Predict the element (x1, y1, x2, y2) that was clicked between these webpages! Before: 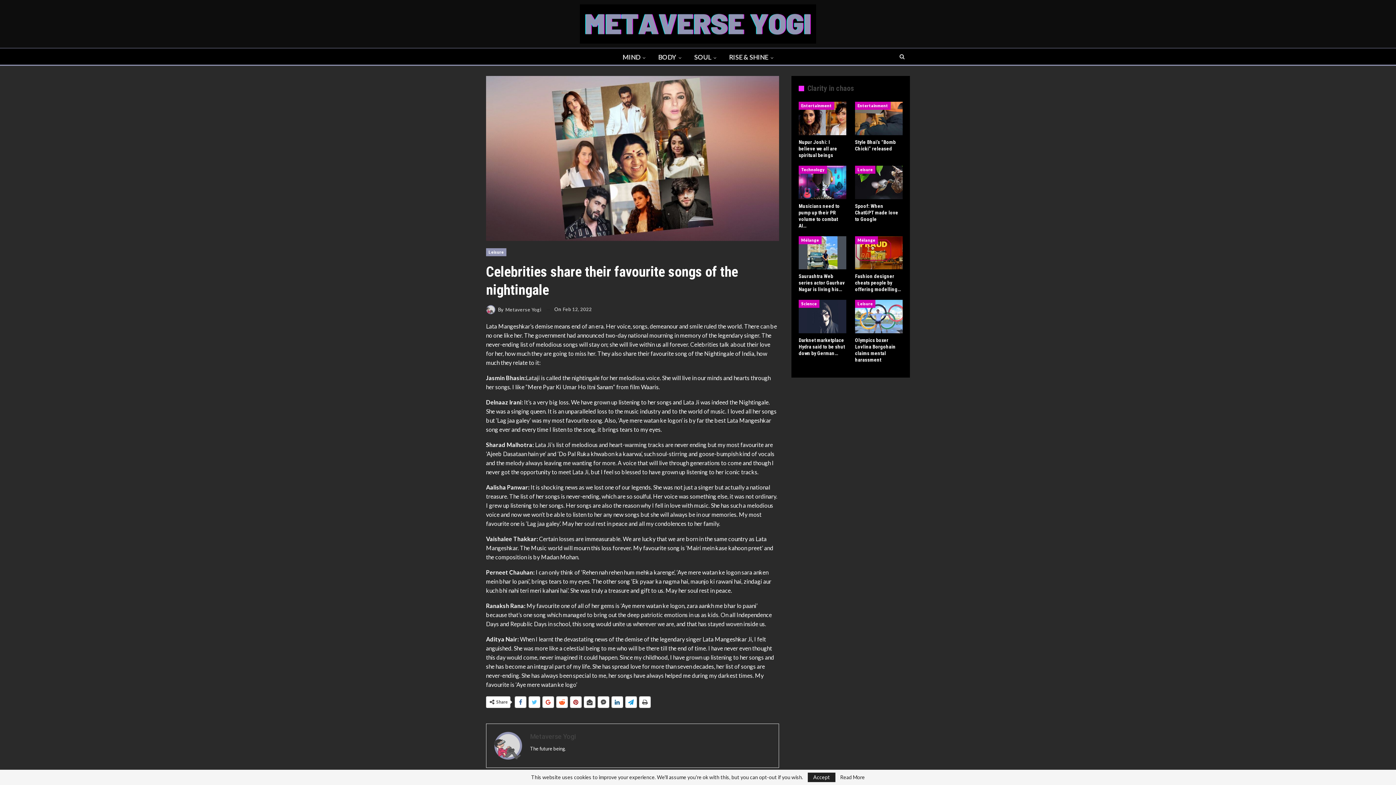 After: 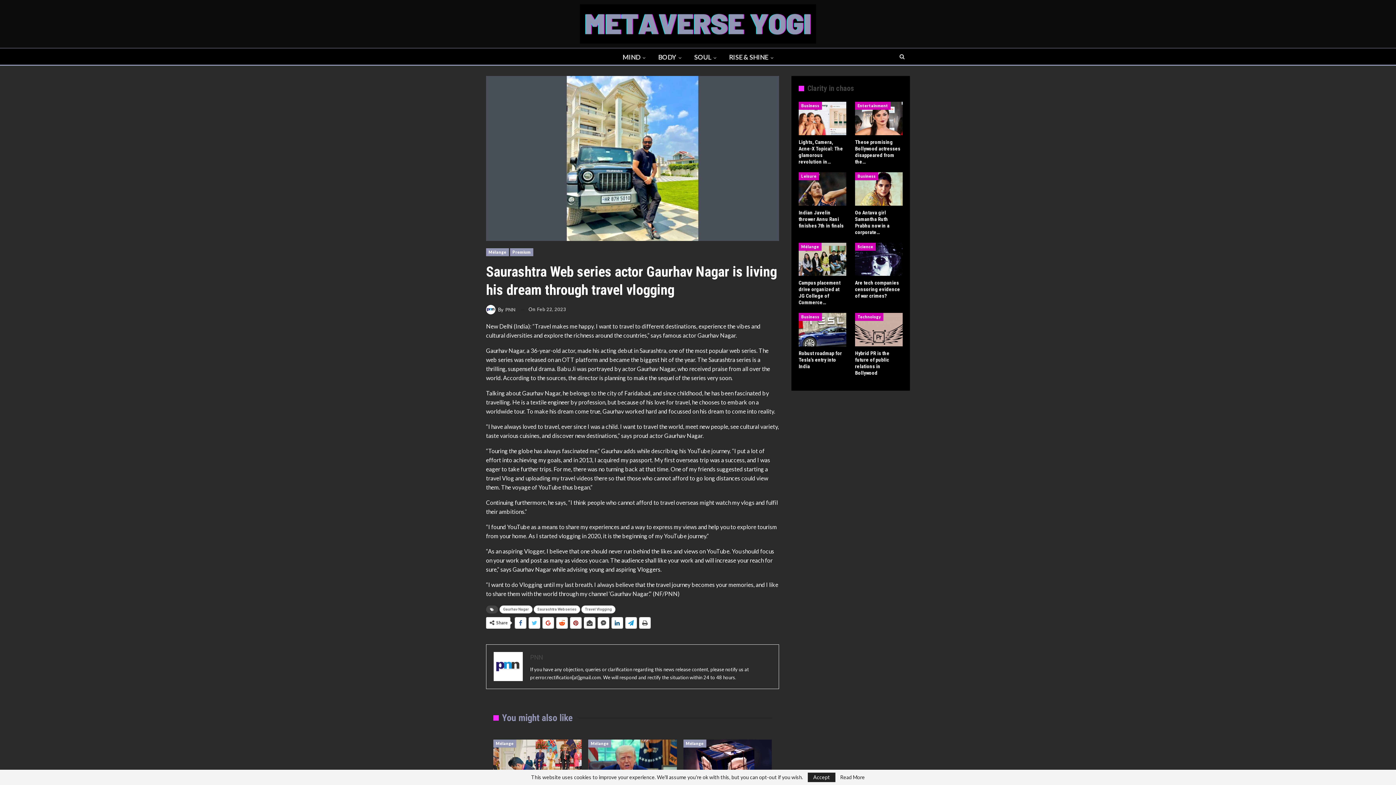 Action: bbox: (798, 273, 845, 292) label: Saurashtra Web series actor Gaurhav Nagar is living his…